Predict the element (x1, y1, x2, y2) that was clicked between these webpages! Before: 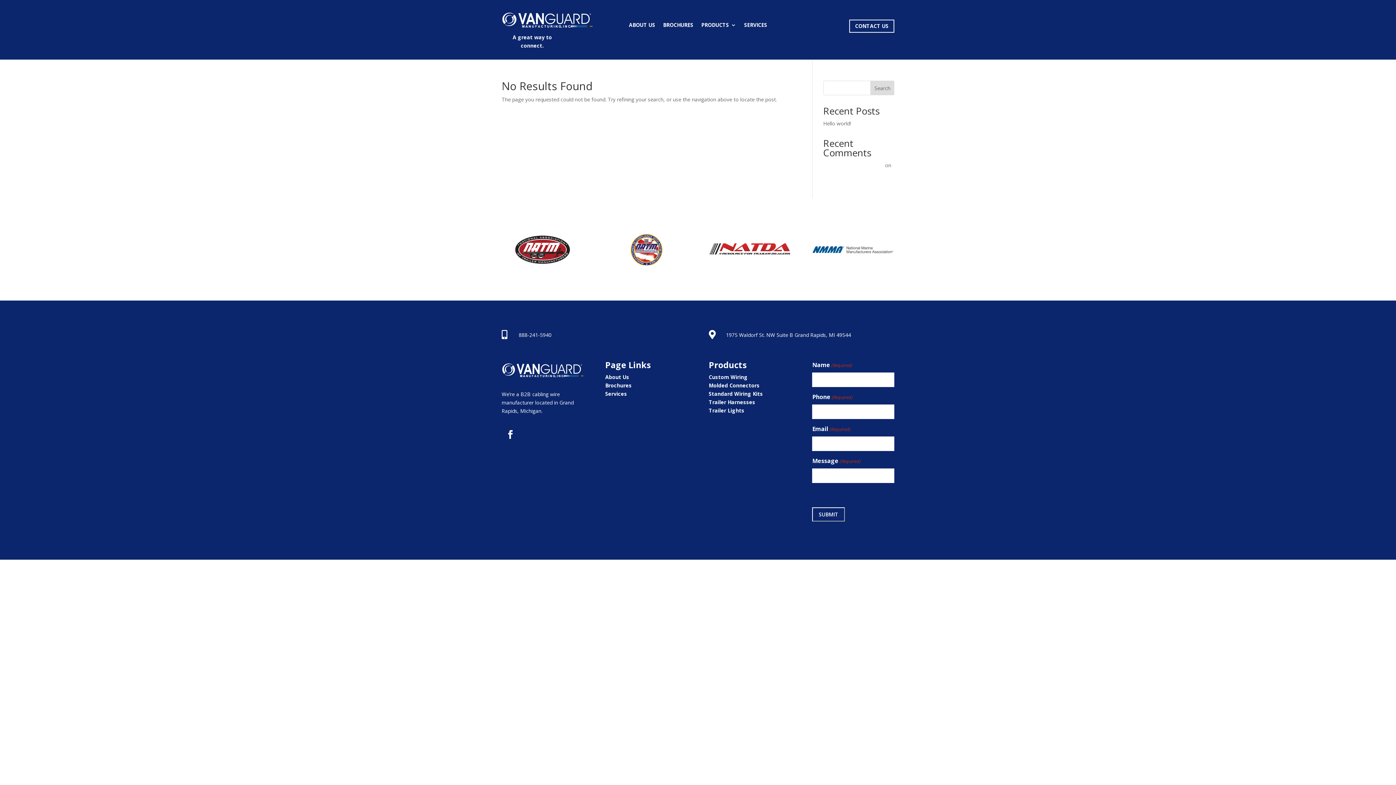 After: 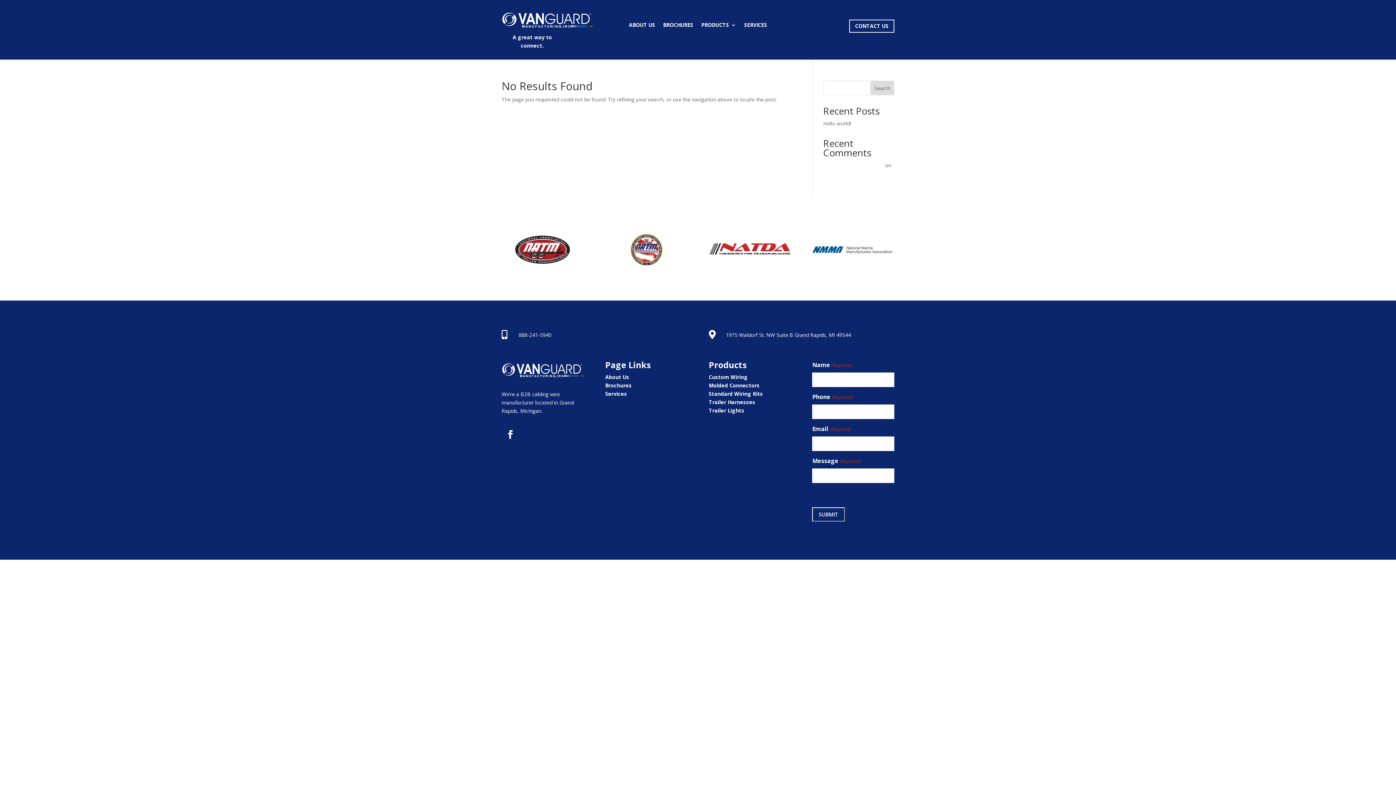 Action: bbox: (870, 80, 894, 95) label: Search